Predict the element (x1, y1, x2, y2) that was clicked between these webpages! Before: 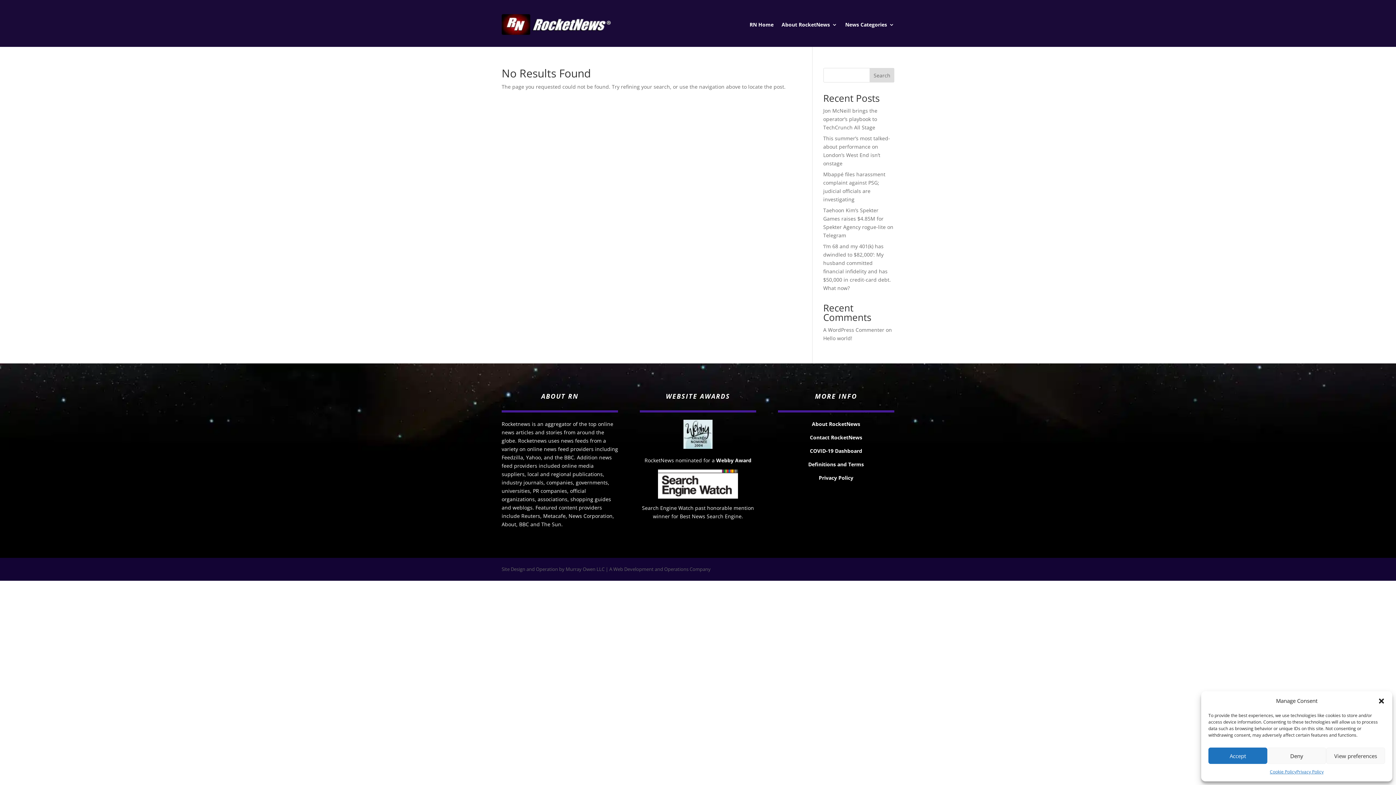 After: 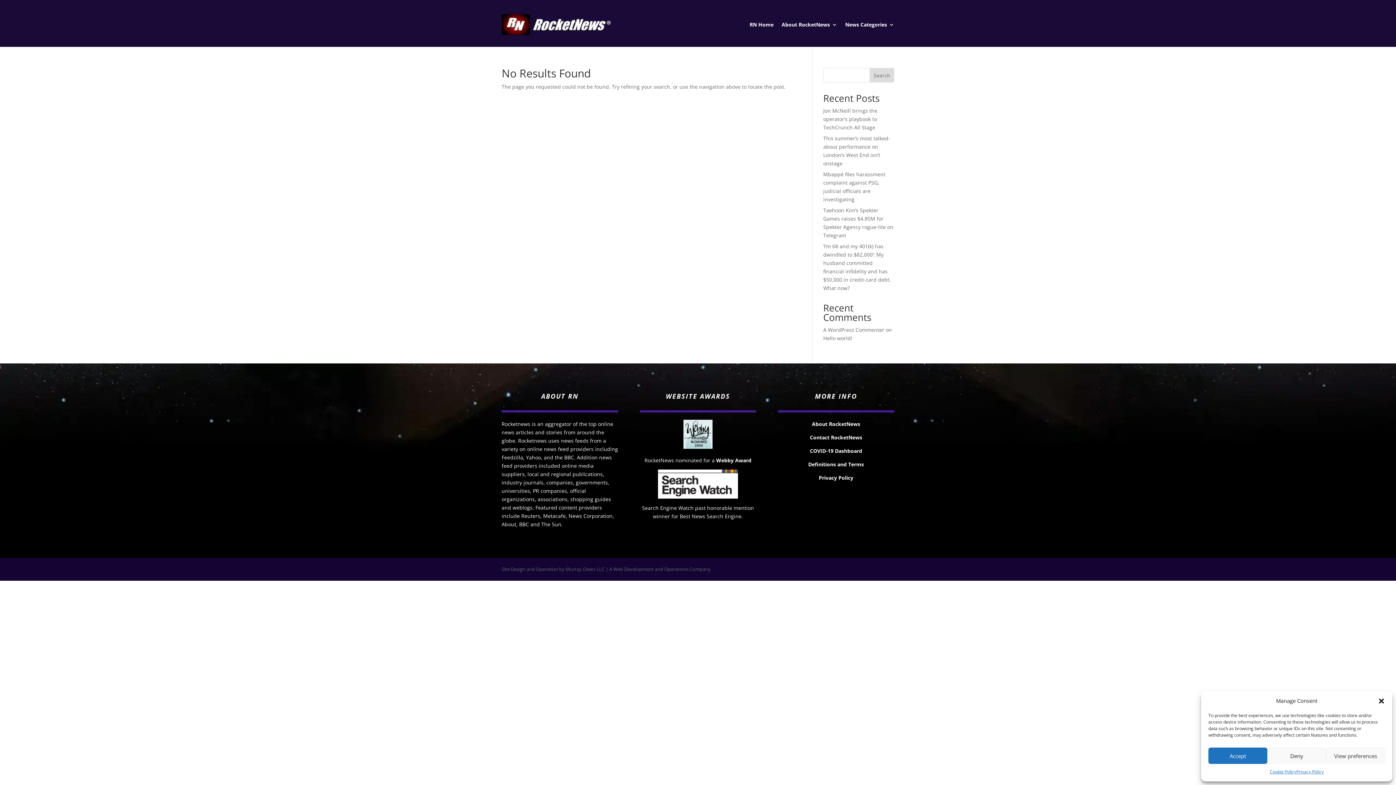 Action: label: COVID-19 Dashboard bbox: (810, 447, 862, 454)